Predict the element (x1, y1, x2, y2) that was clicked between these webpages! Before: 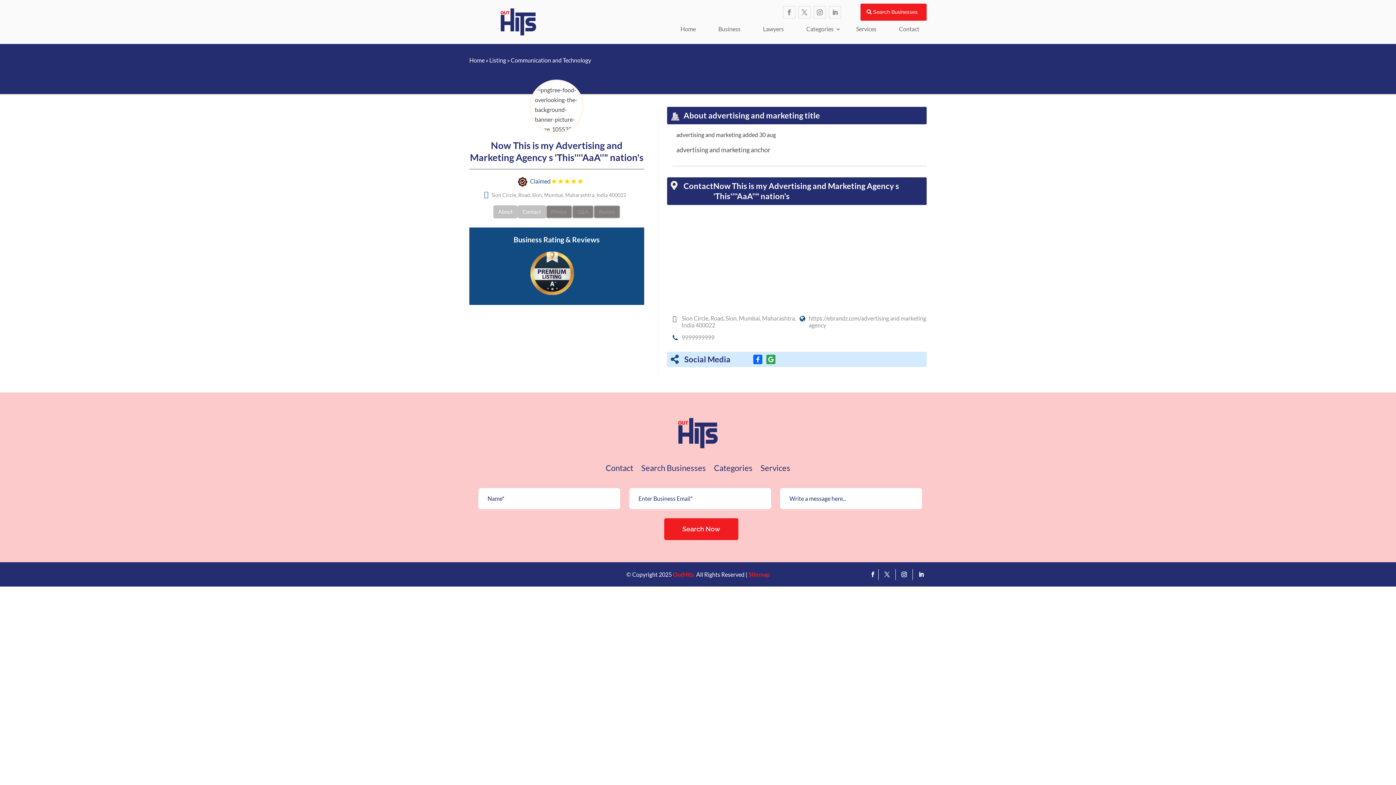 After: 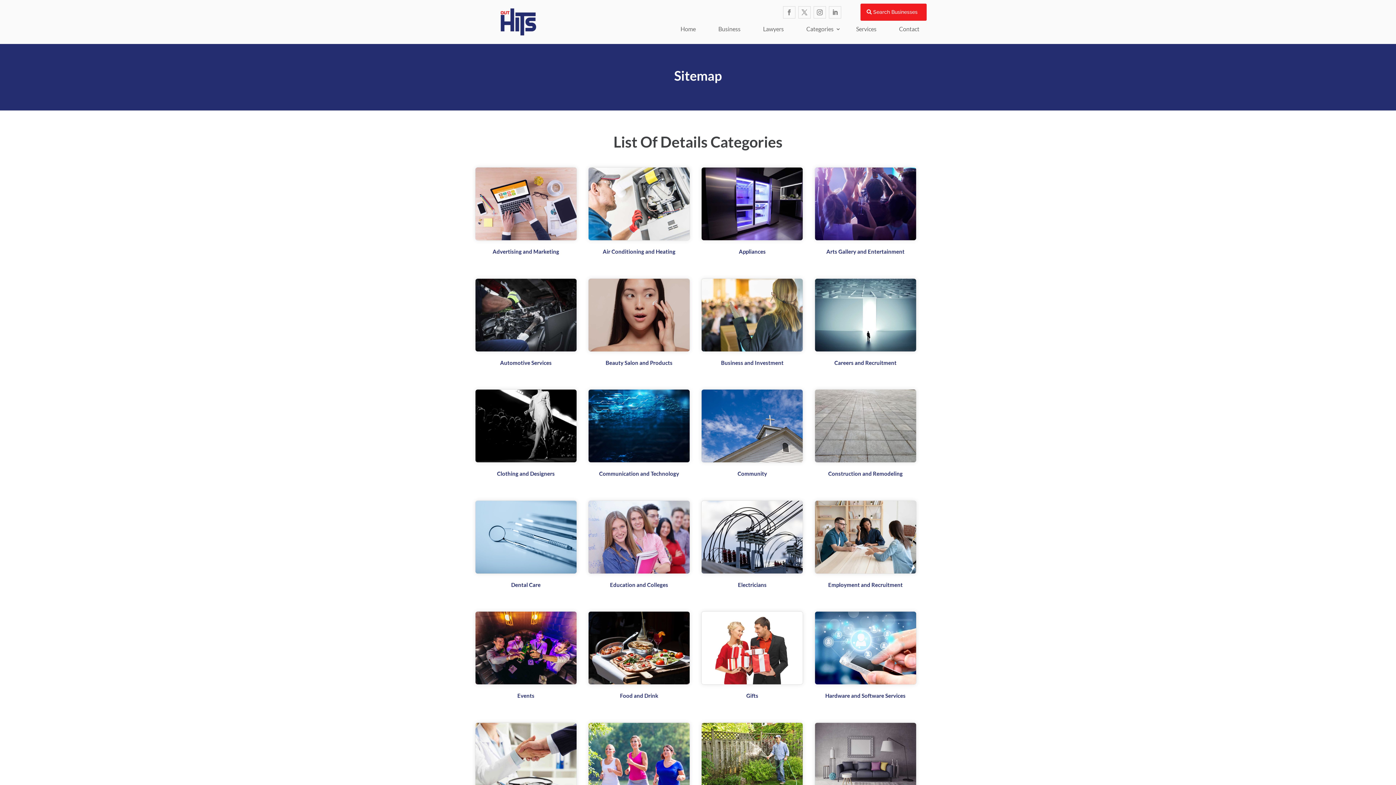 Action: bbox: (748, 569, 769, 579) label: Sitemap